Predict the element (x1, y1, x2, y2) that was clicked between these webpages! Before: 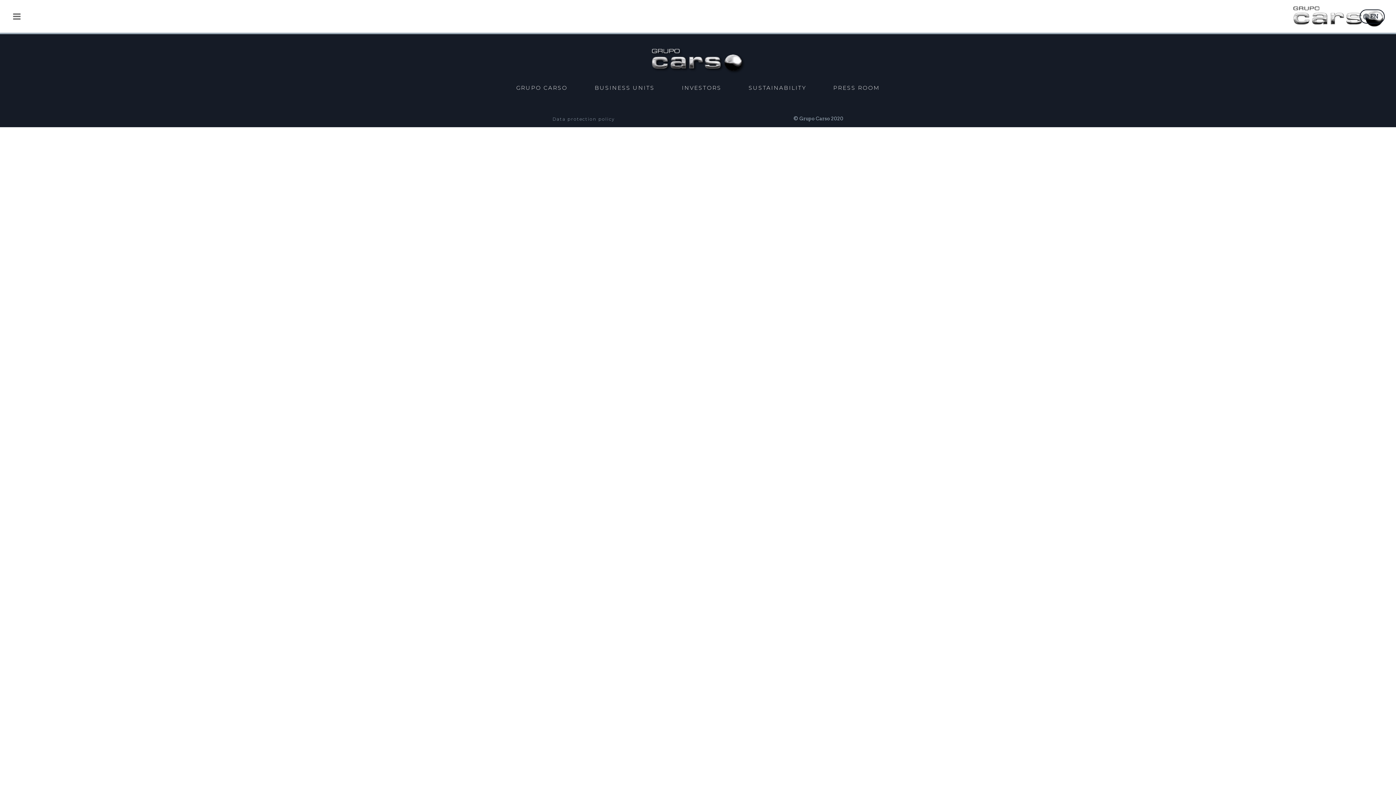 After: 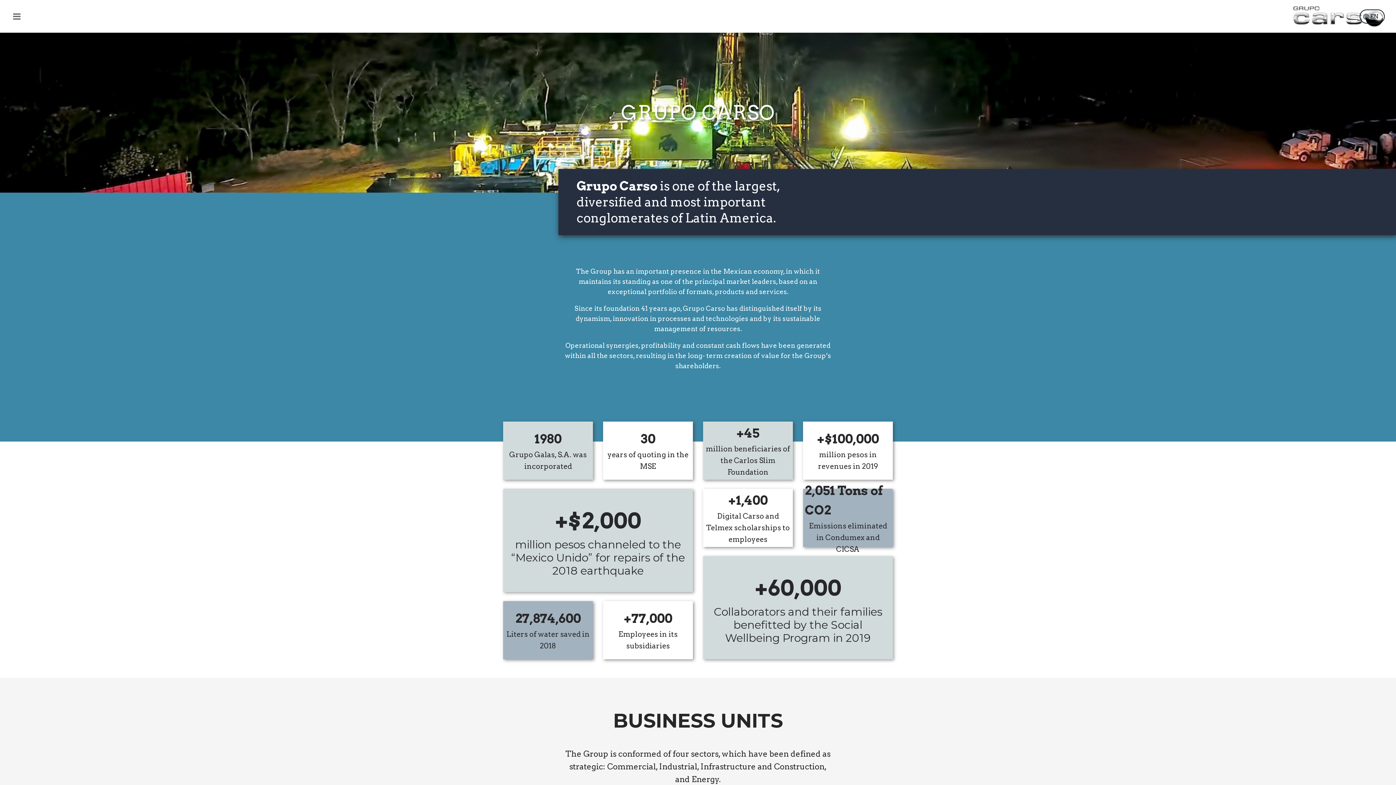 Action: bbox: (516, 83, 567, 92) label: GRUPO CARSO